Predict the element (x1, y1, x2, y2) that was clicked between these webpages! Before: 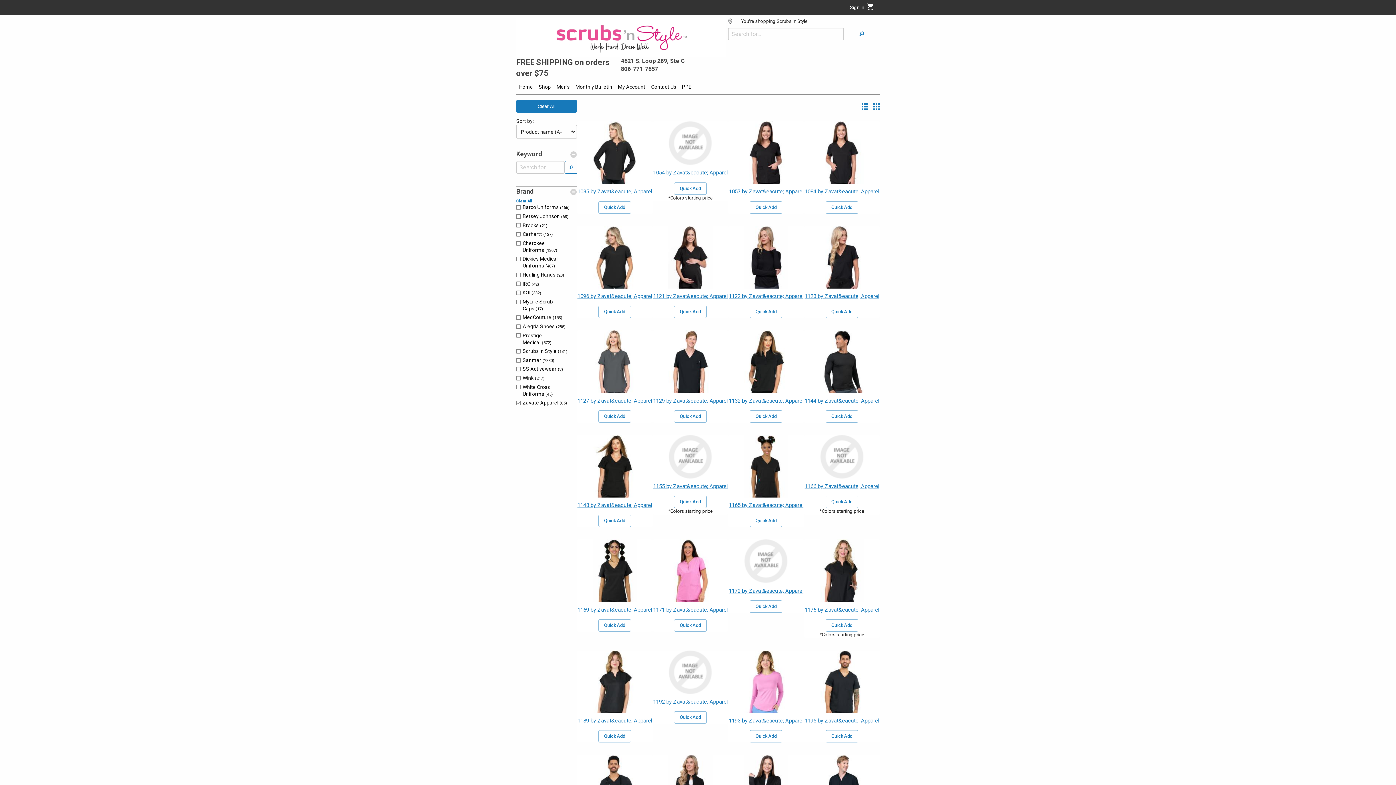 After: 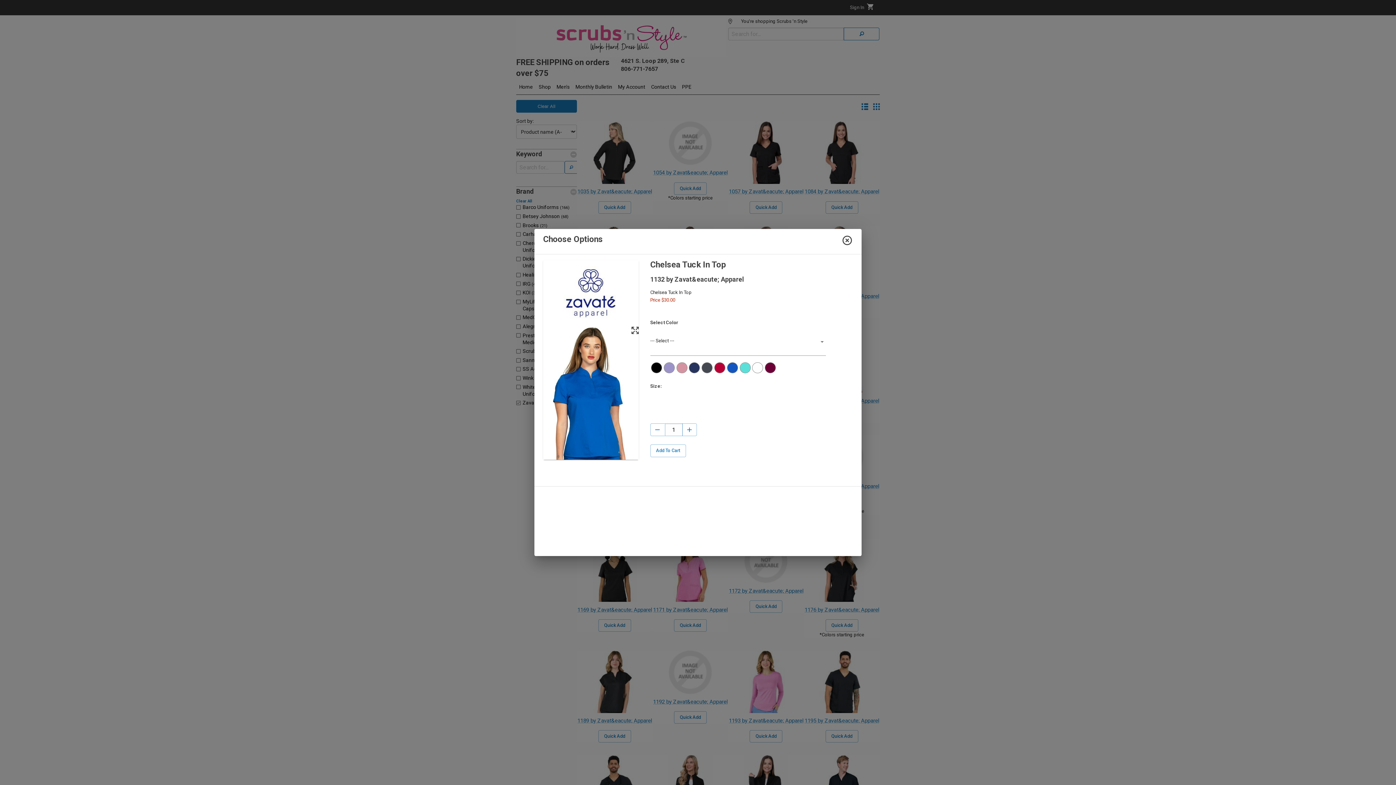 Action: bbox: (749, 410, 782, 422) label: Quick Add